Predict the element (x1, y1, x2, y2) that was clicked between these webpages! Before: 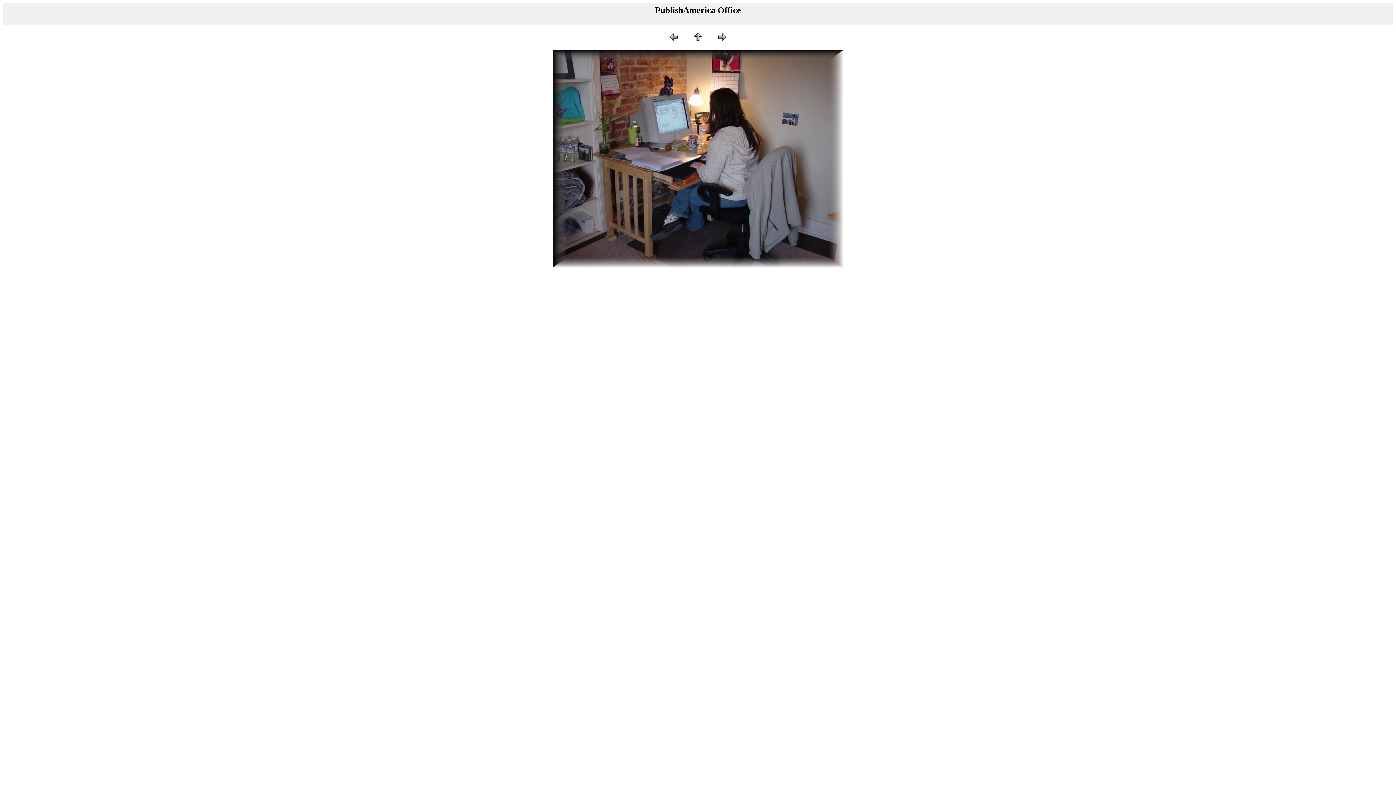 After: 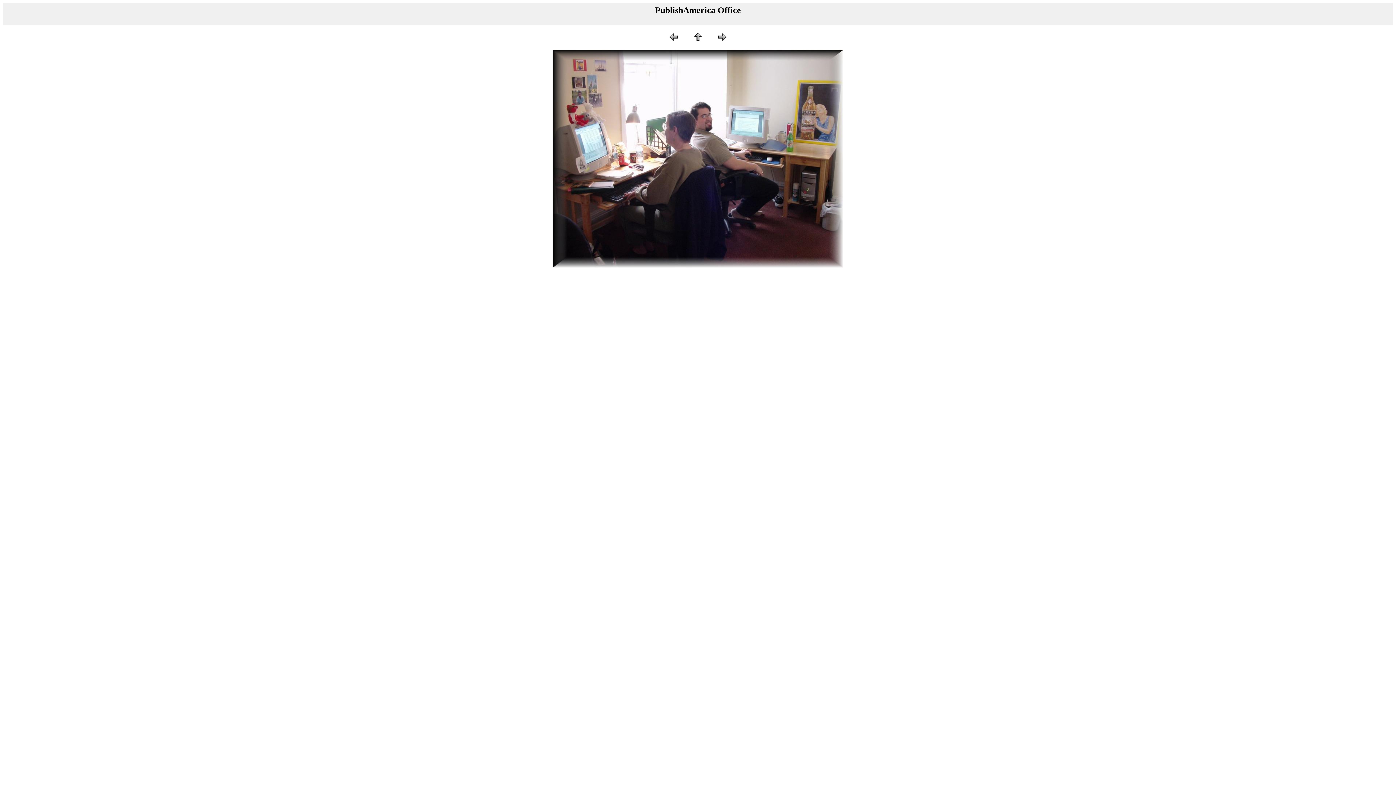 Action: bbox: (668, 37, 679, 43)